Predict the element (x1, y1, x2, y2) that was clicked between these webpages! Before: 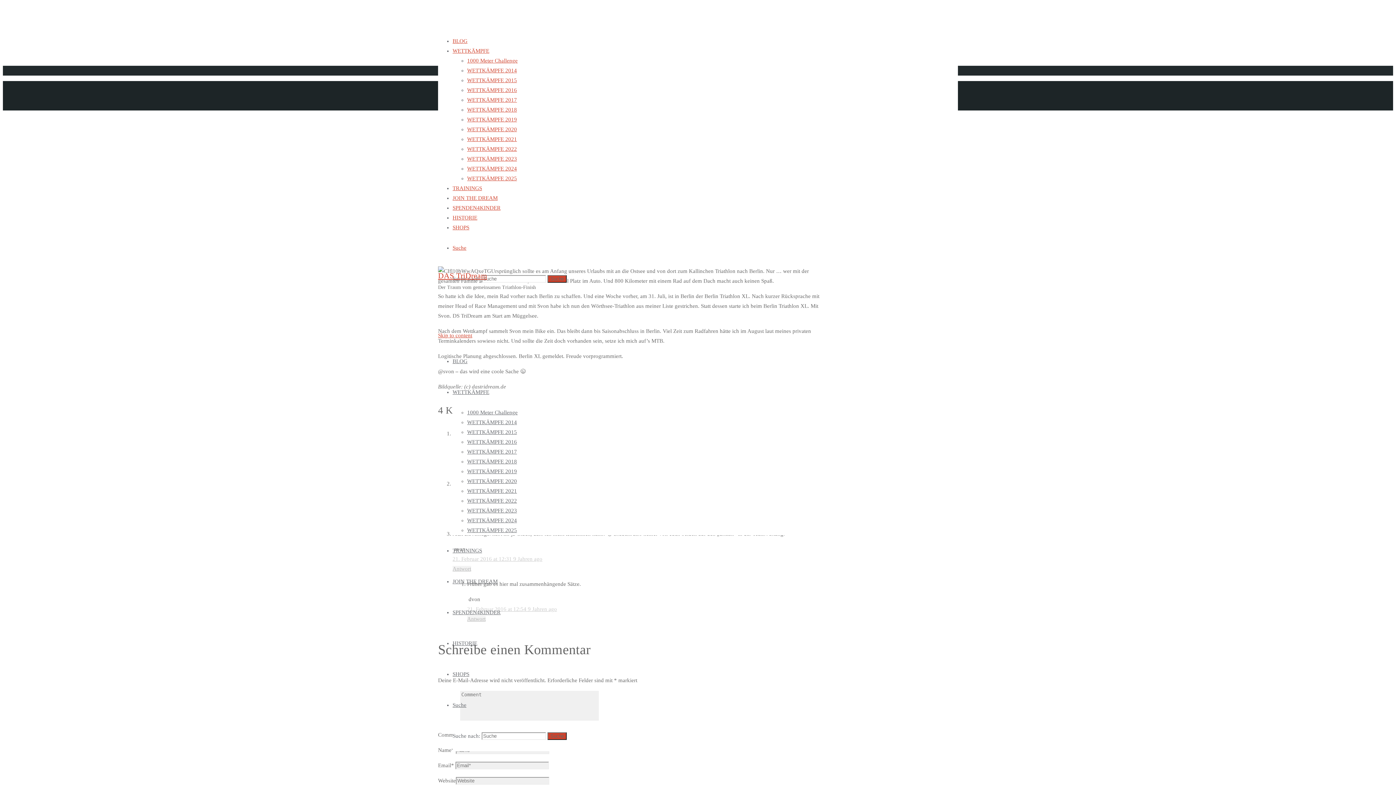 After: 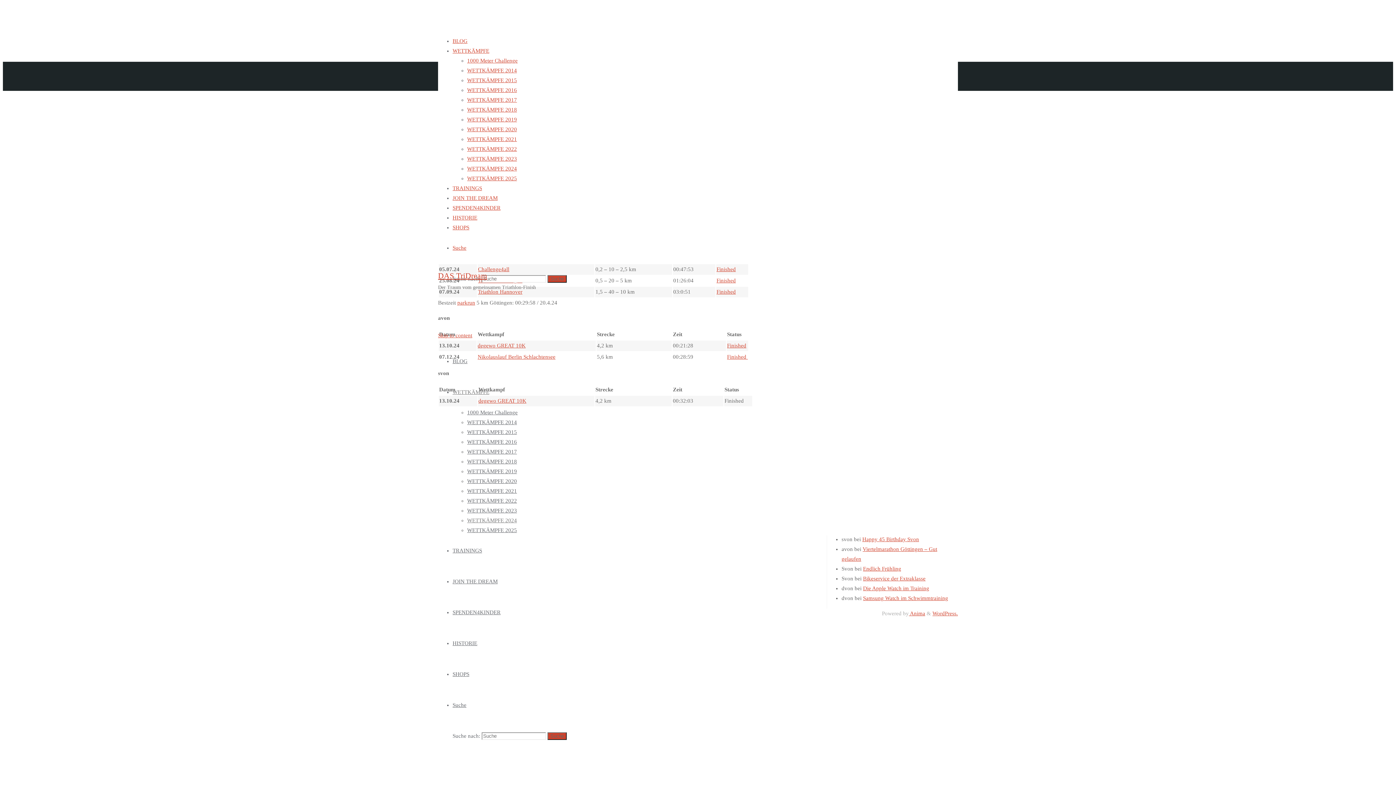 Action: label: WETTKÄMPFE 2024 bbox: (467, 517, 517, 523)